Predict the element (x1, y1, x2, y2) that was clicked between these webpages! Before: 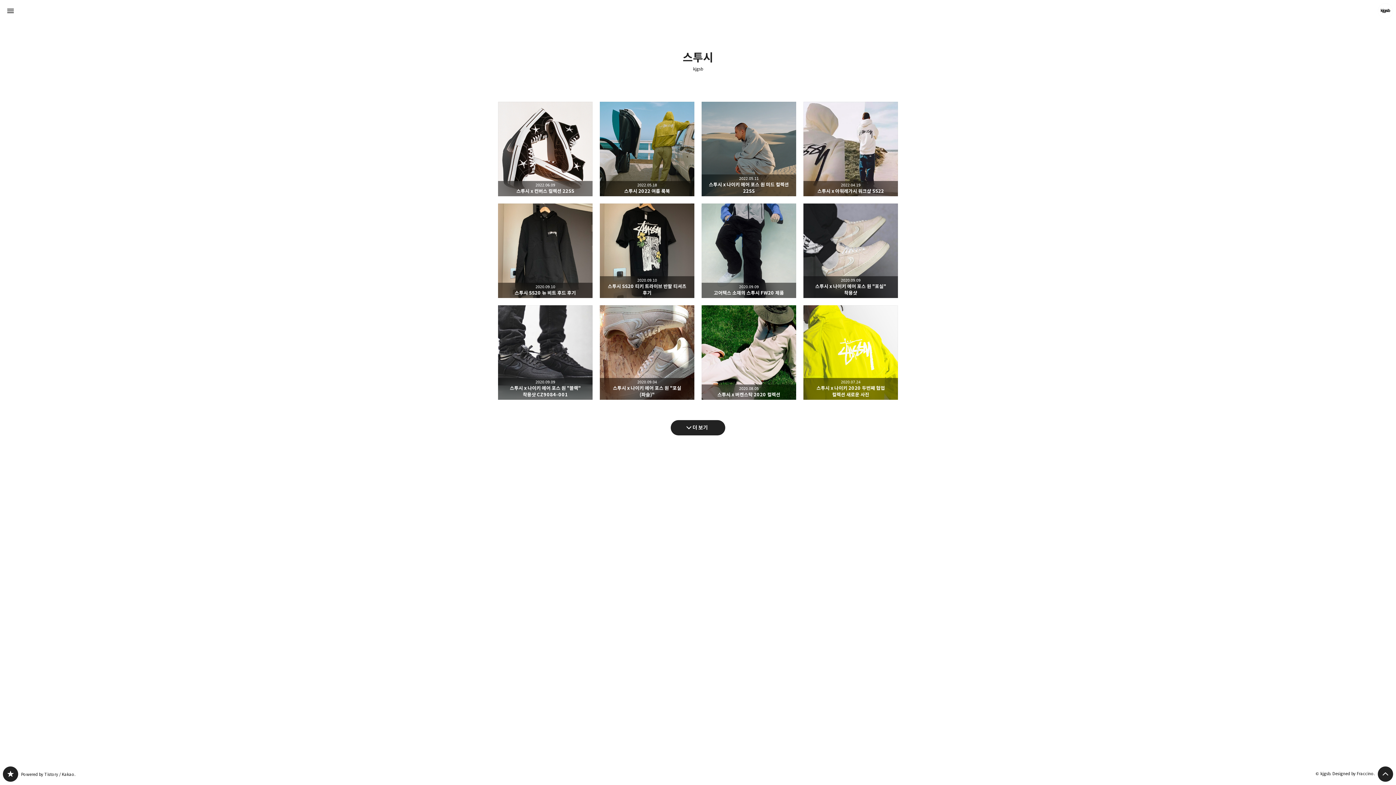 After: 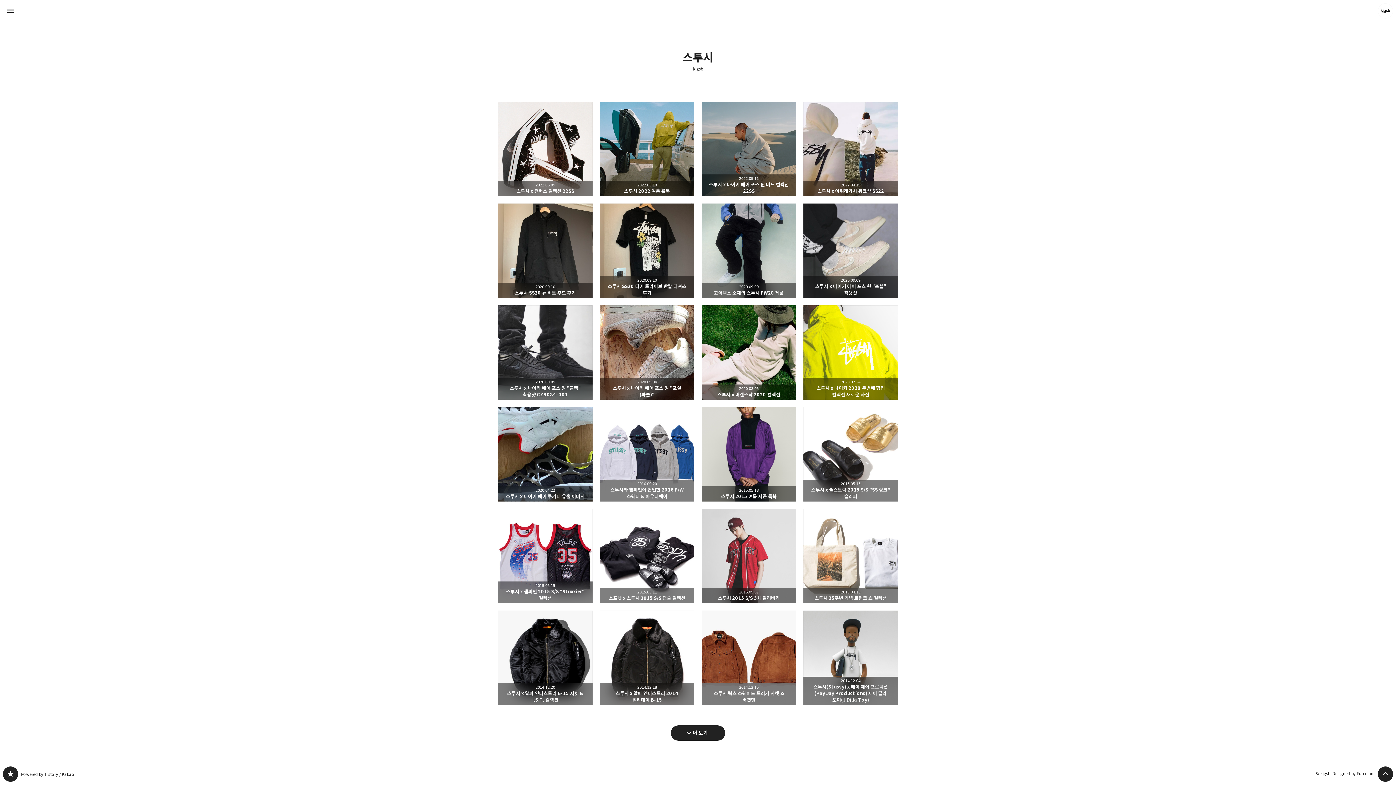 Action: bbox: (670, 420, 725, 435) label: 다음 글 더 보기